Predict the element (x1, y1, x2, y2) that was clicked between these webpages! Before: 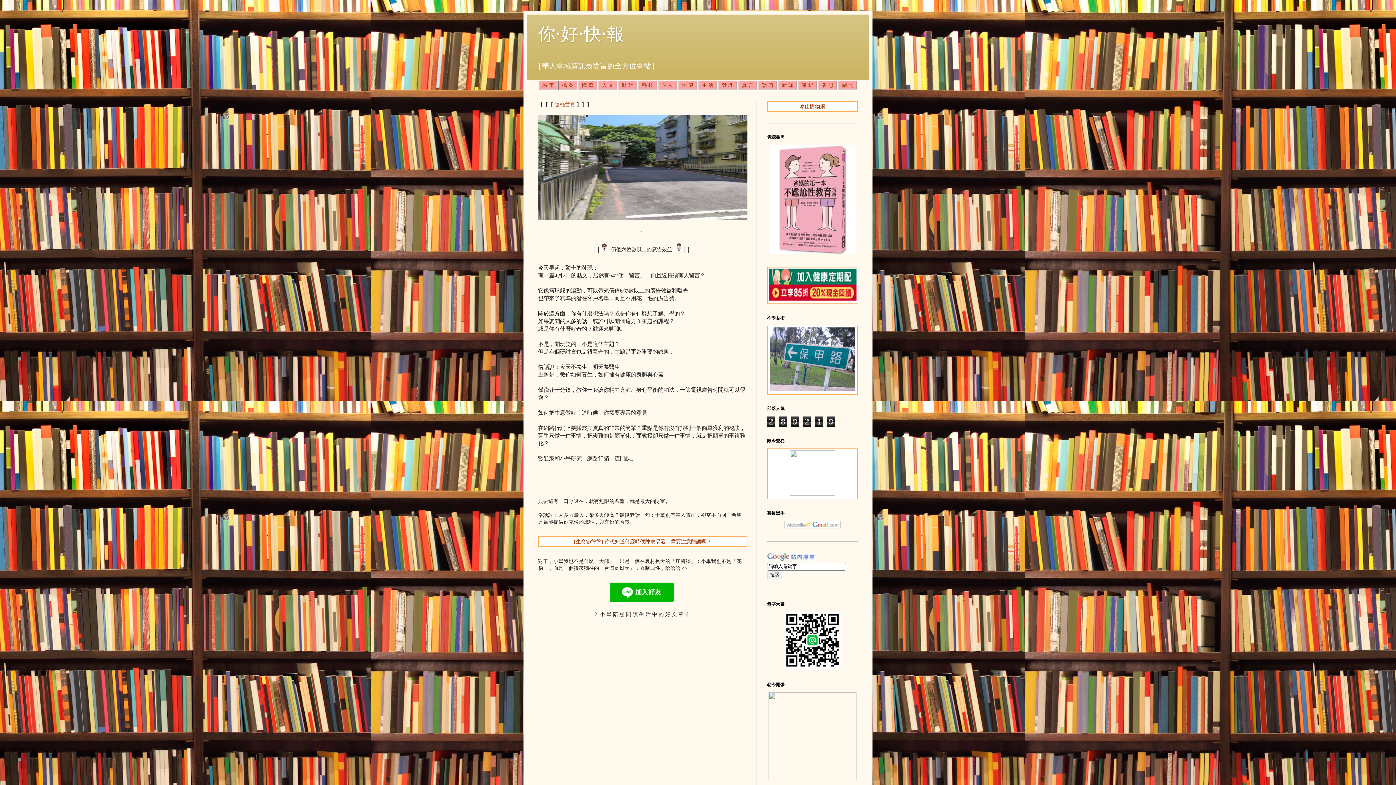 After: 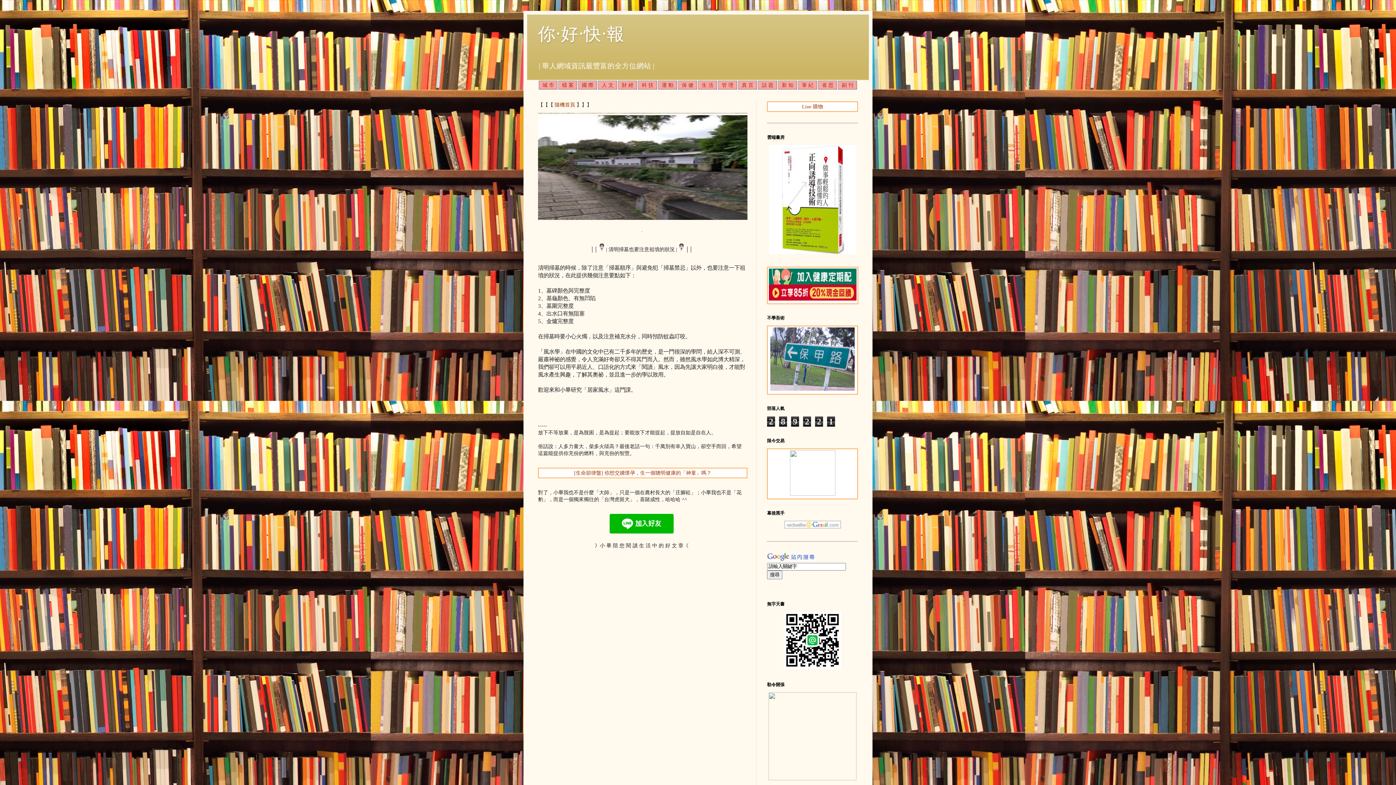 Action: label: 隨機首頁 bbox: (554, 102, 575, 107)